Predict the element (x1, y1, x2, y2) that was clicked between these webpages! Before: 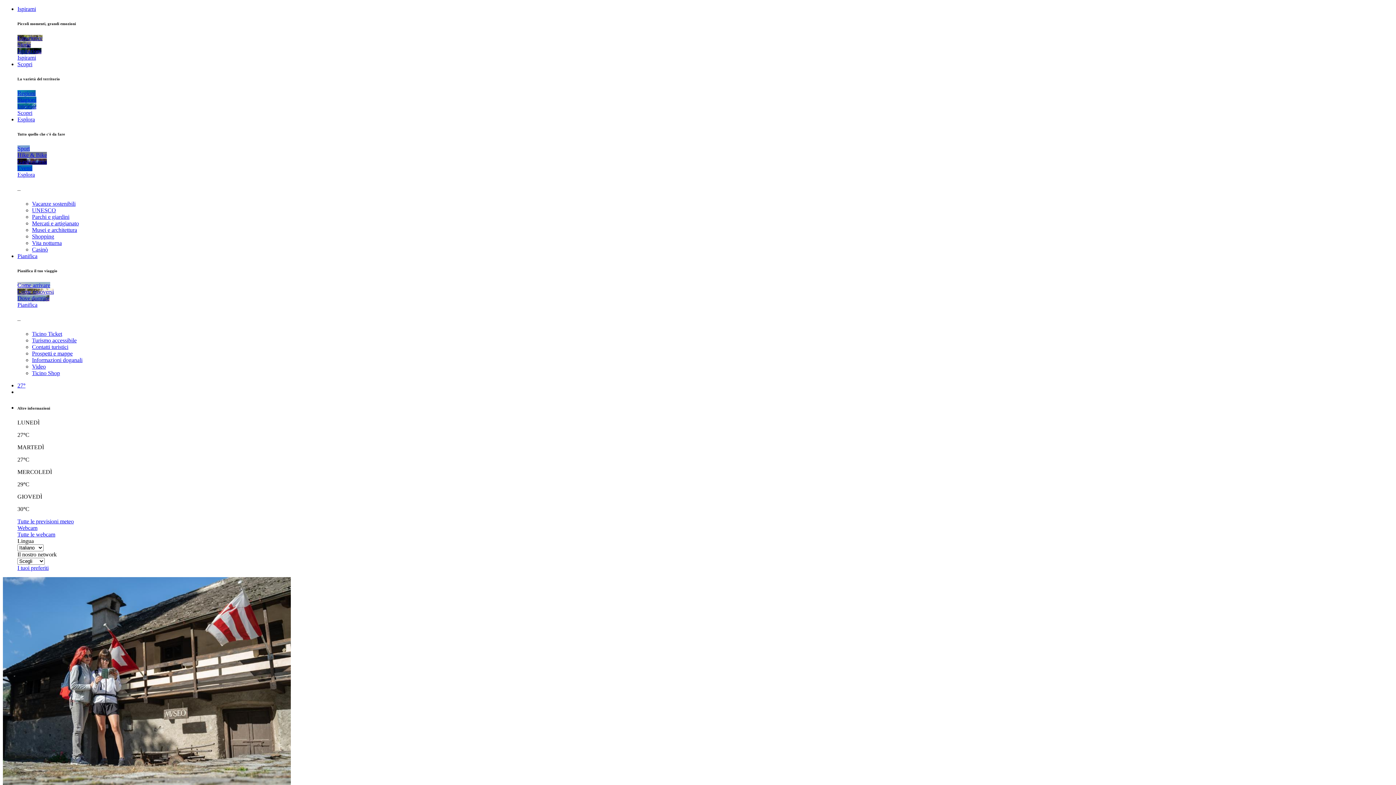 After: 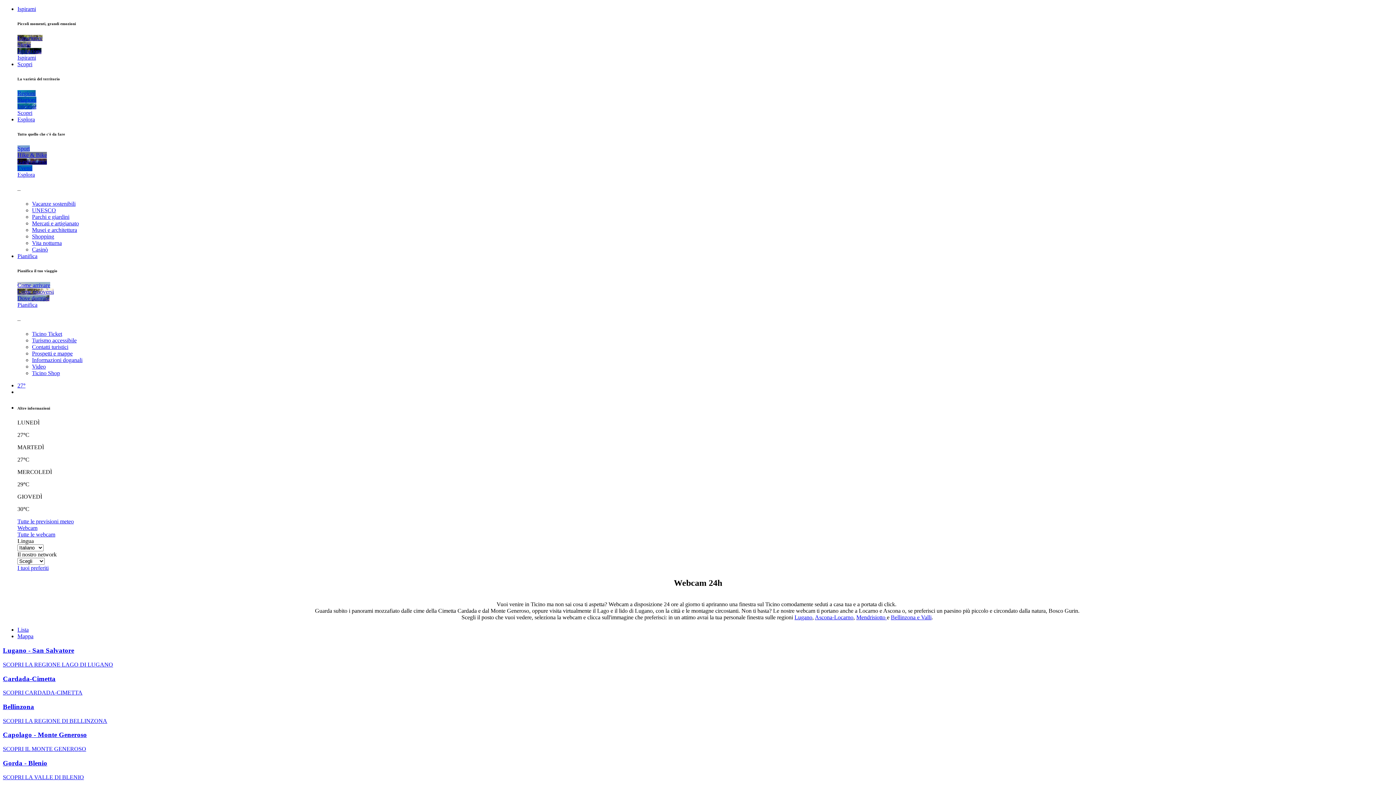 Action: label: Webcam bbox: (17, 524, 37, 531)